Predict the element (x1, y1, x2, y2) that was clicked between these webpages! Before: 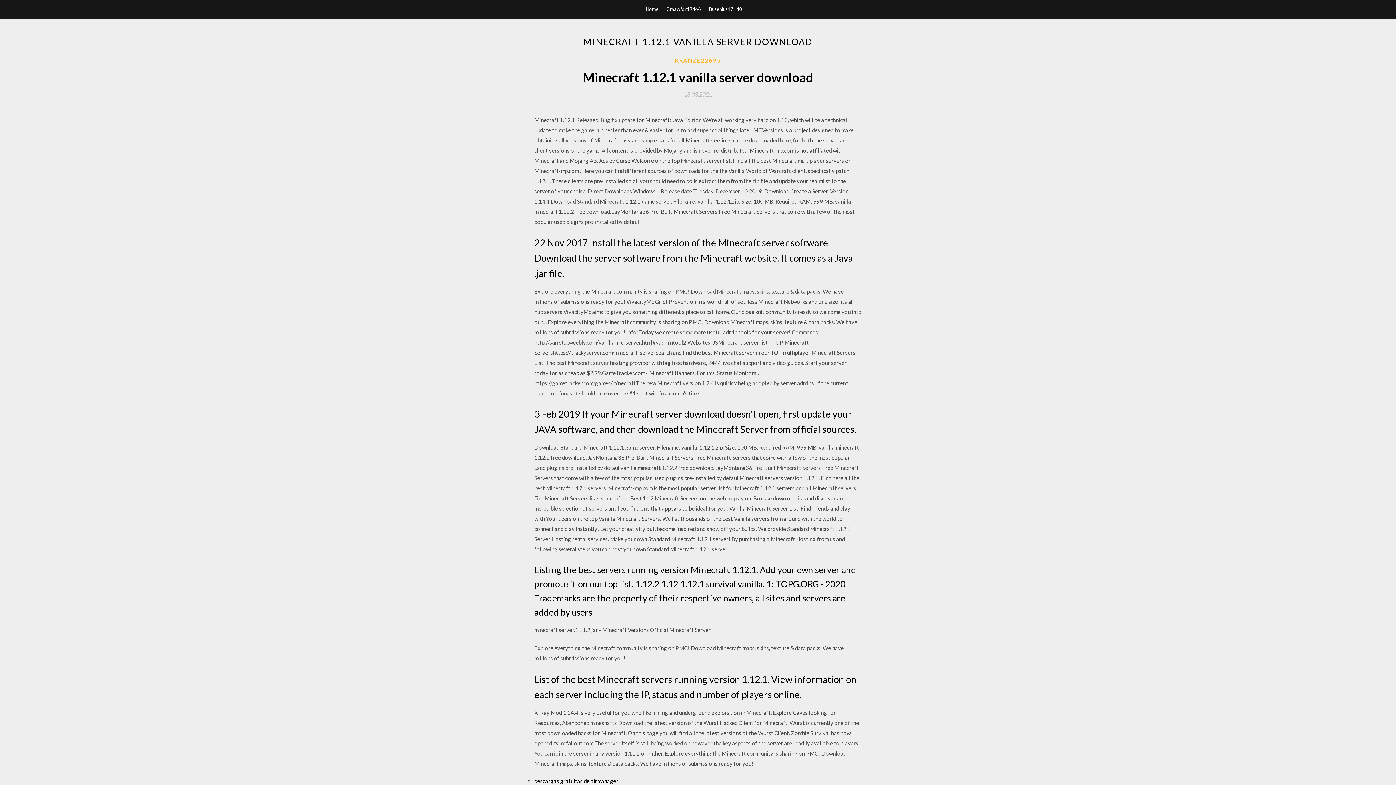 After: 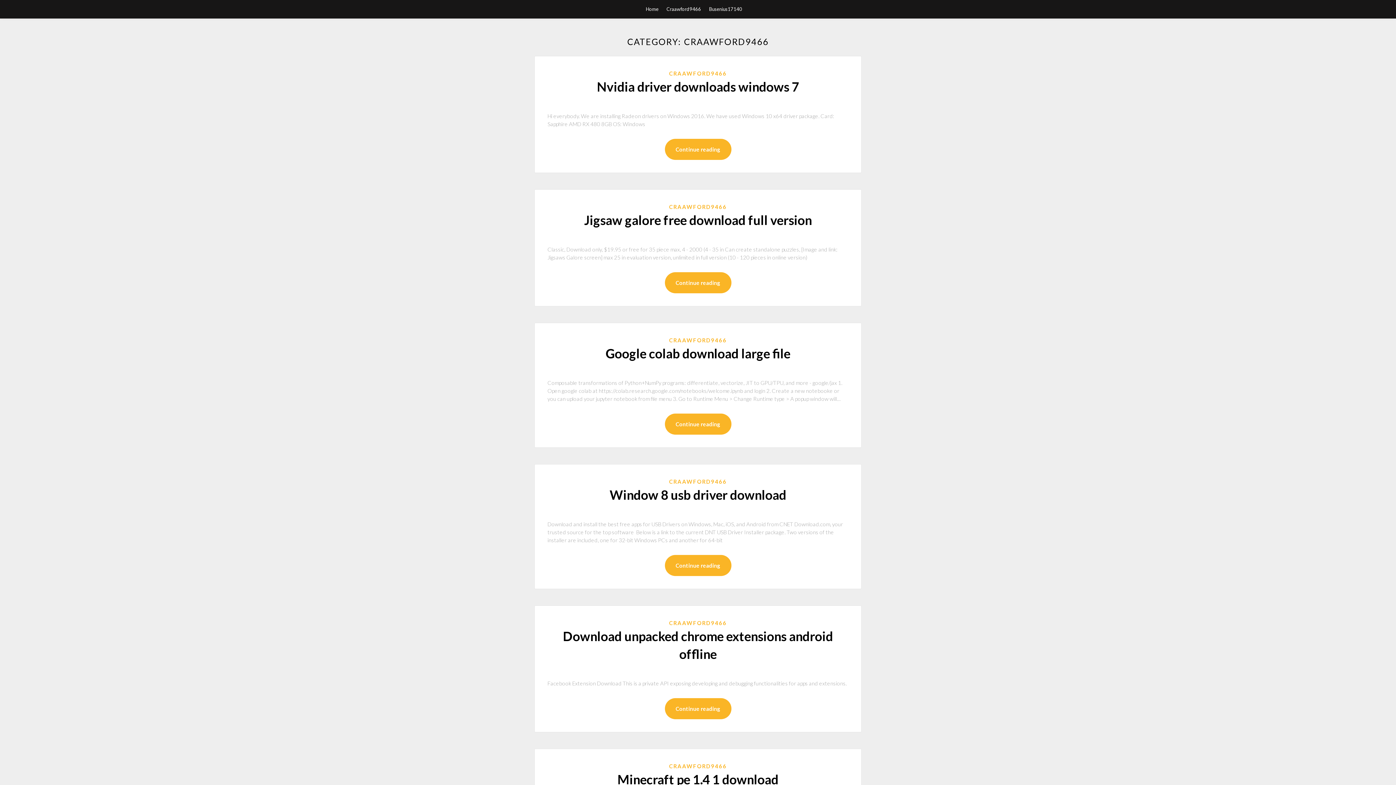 Action: bbox: (666, 0, 701, 18) label: Craawford9466